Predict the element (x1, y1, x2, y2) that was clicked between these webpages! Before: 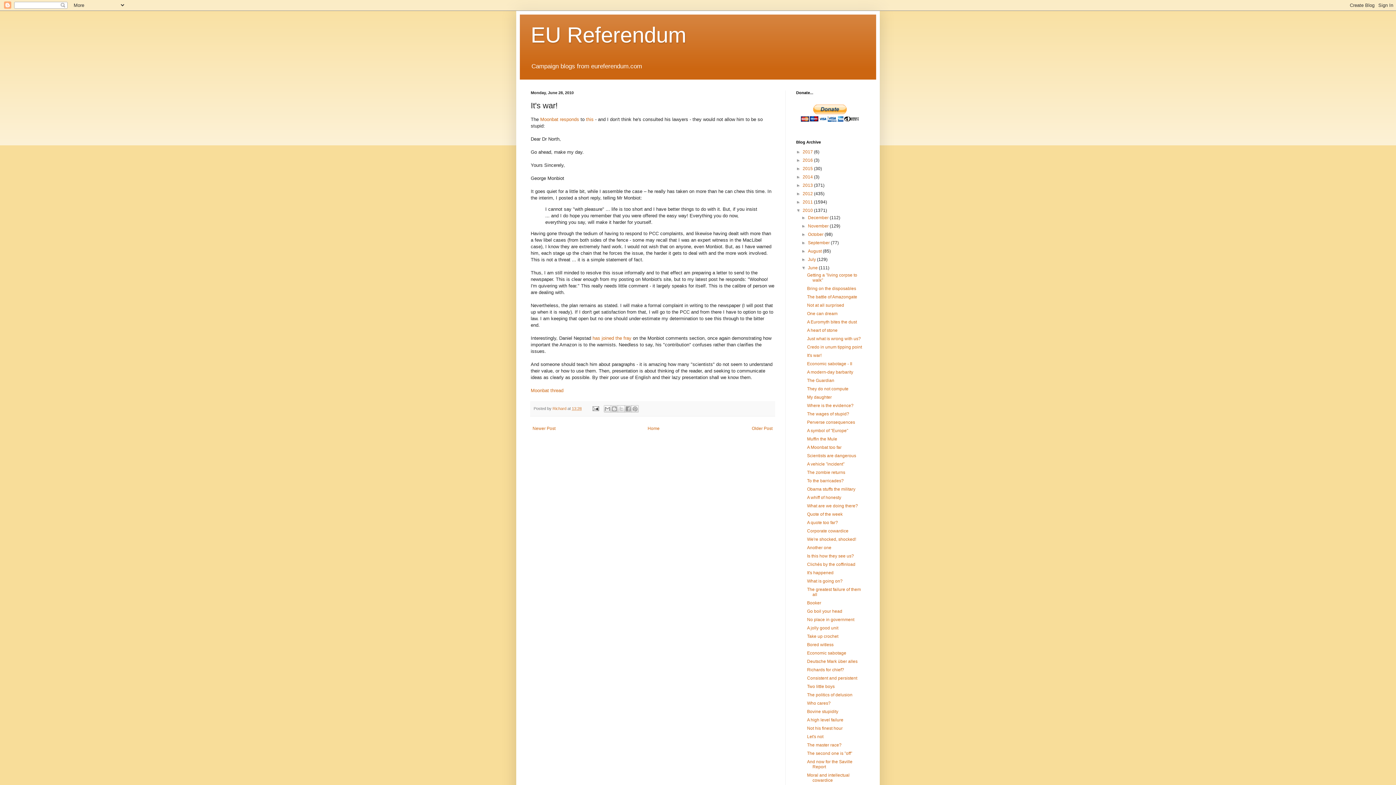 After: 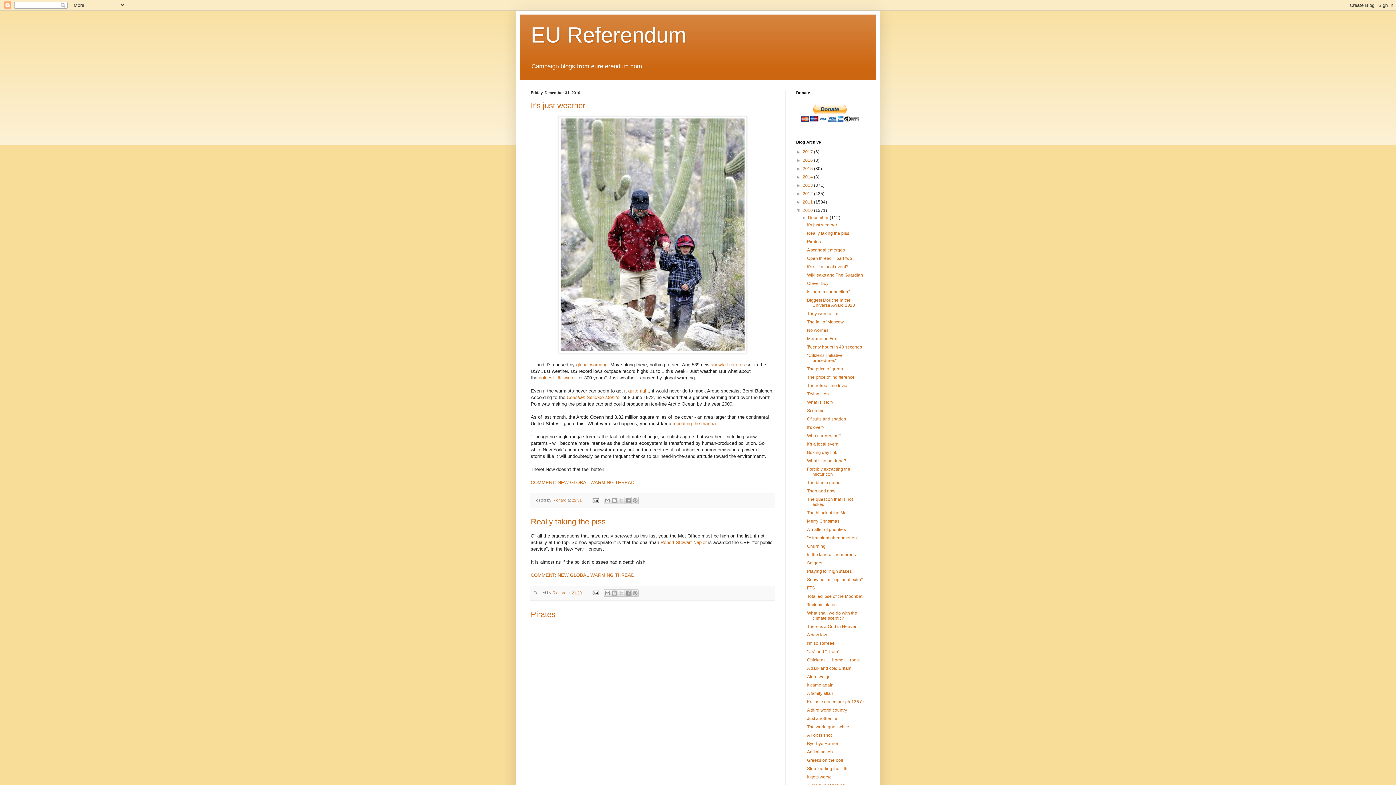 Action: label: 2010  bbox: (802, 208, 814, 213)